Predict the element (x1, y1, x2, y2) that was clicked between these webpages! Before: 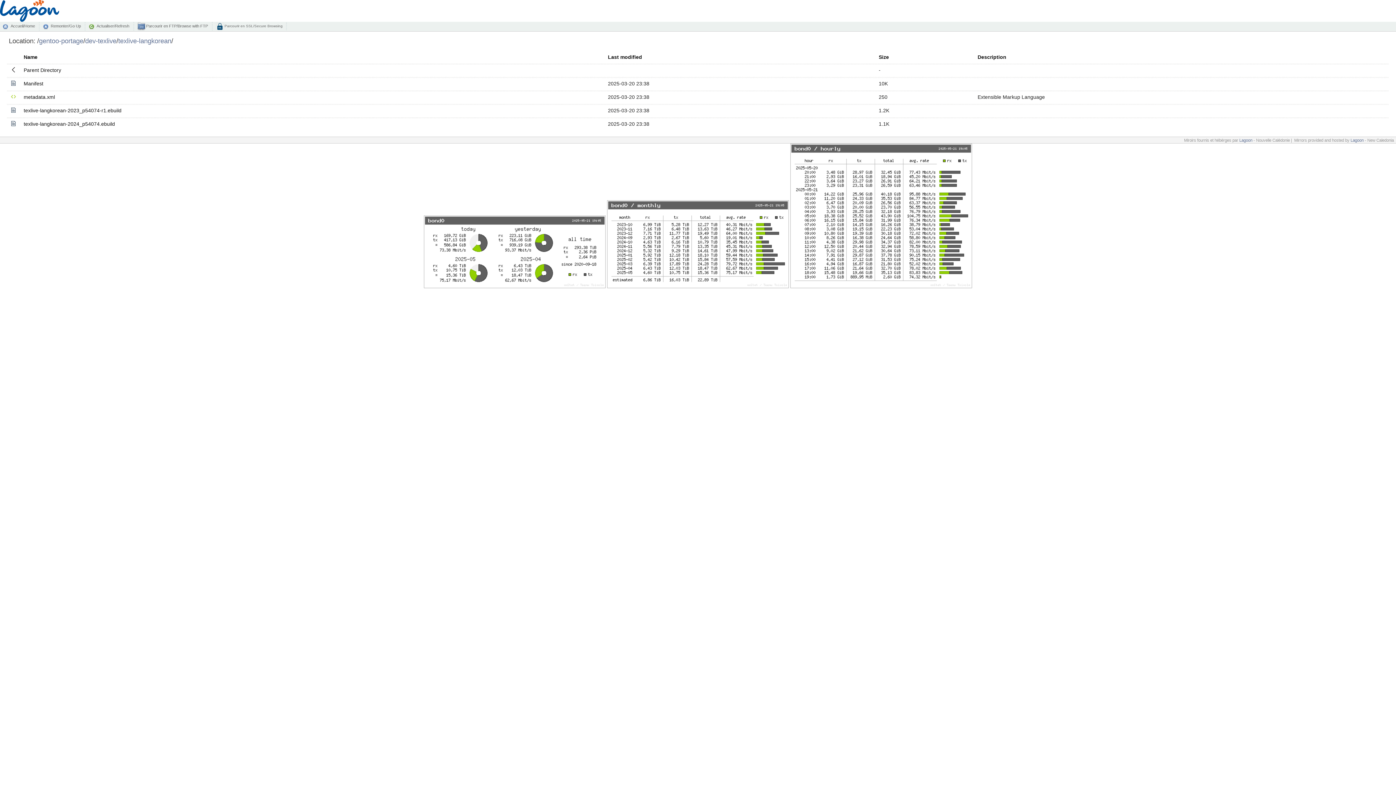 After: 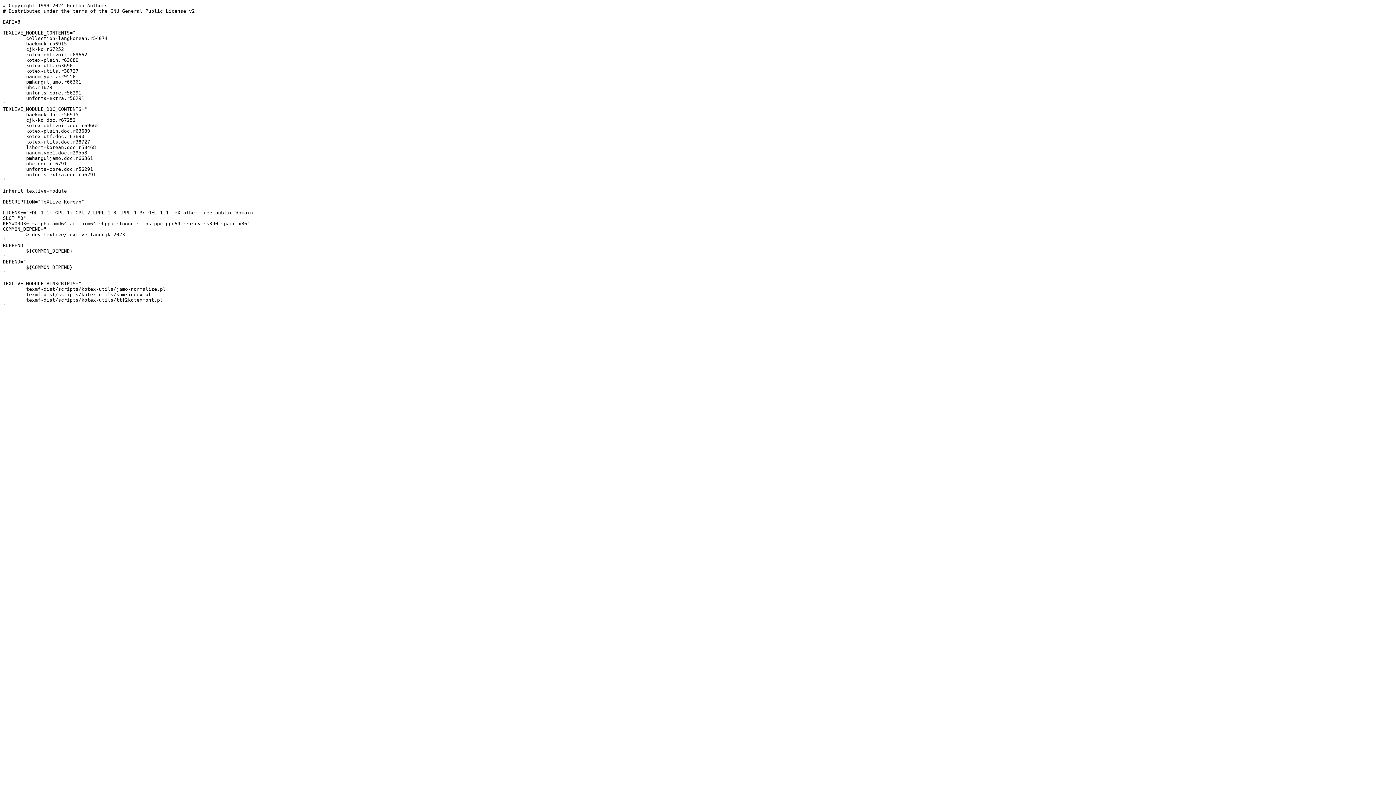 Action: bbox: (23, 107, 121, 113) label: texlive-langkorean-2023_p54074-r1.ebuild